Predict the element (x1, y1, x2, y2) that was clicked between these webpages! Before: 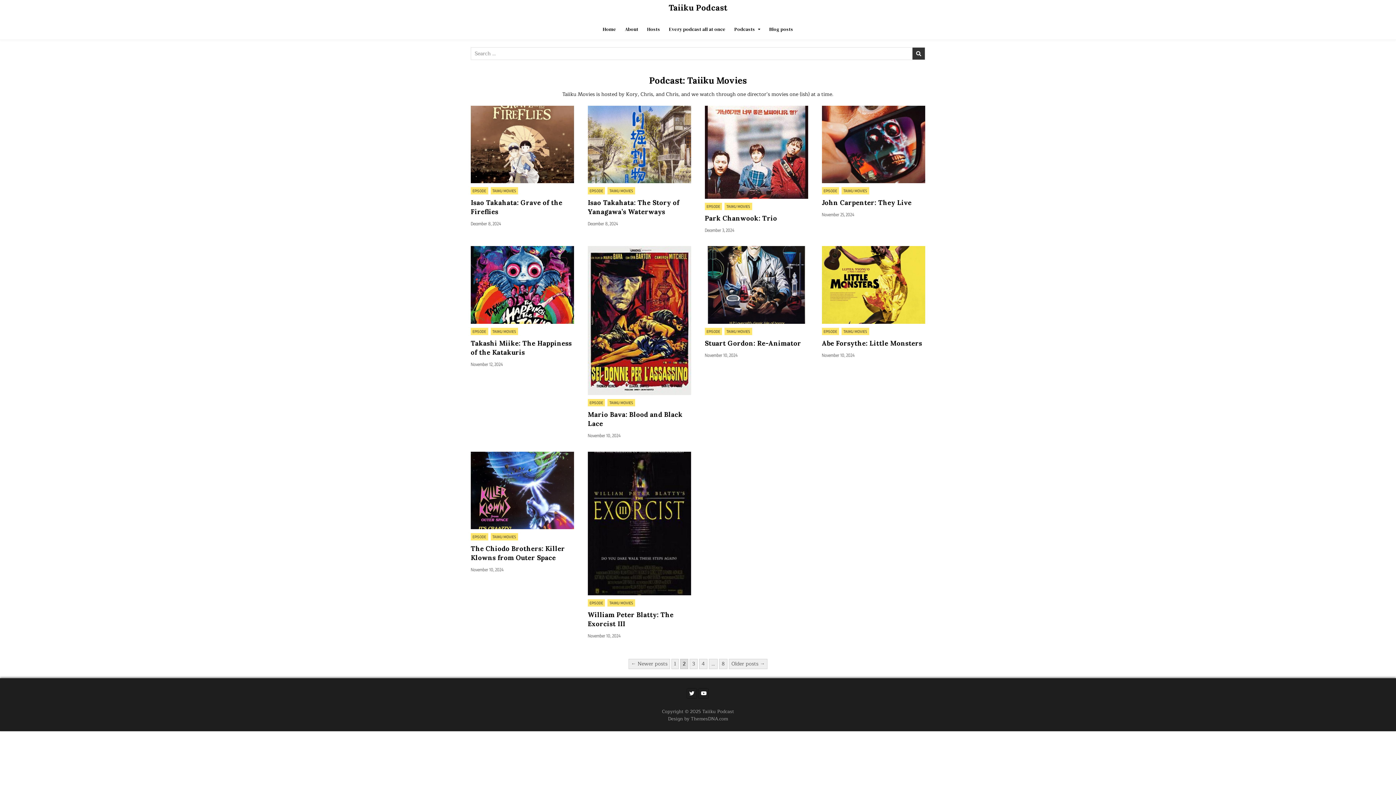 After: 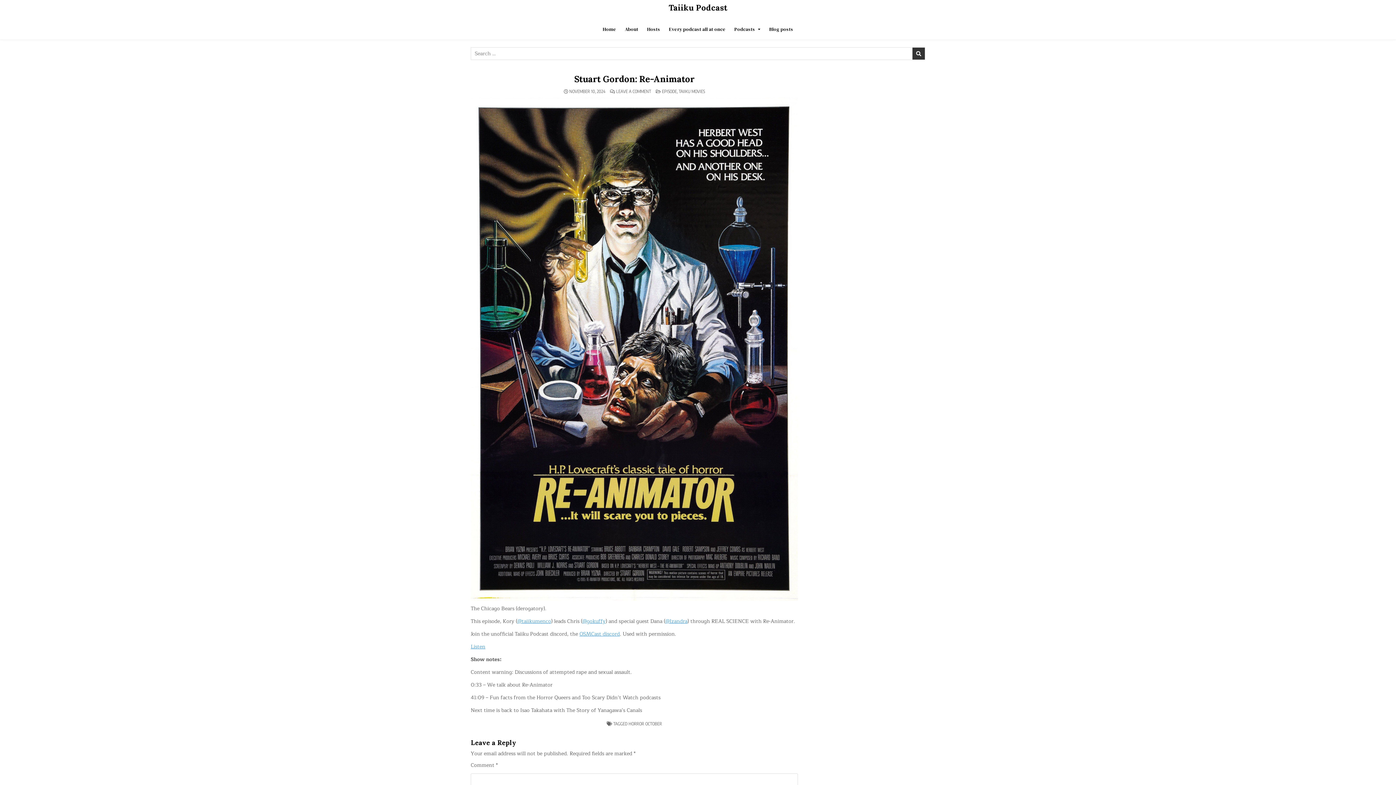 Action: label: Stuart Gordon: Re-Animator bbox: (705, 339, 801, 347)